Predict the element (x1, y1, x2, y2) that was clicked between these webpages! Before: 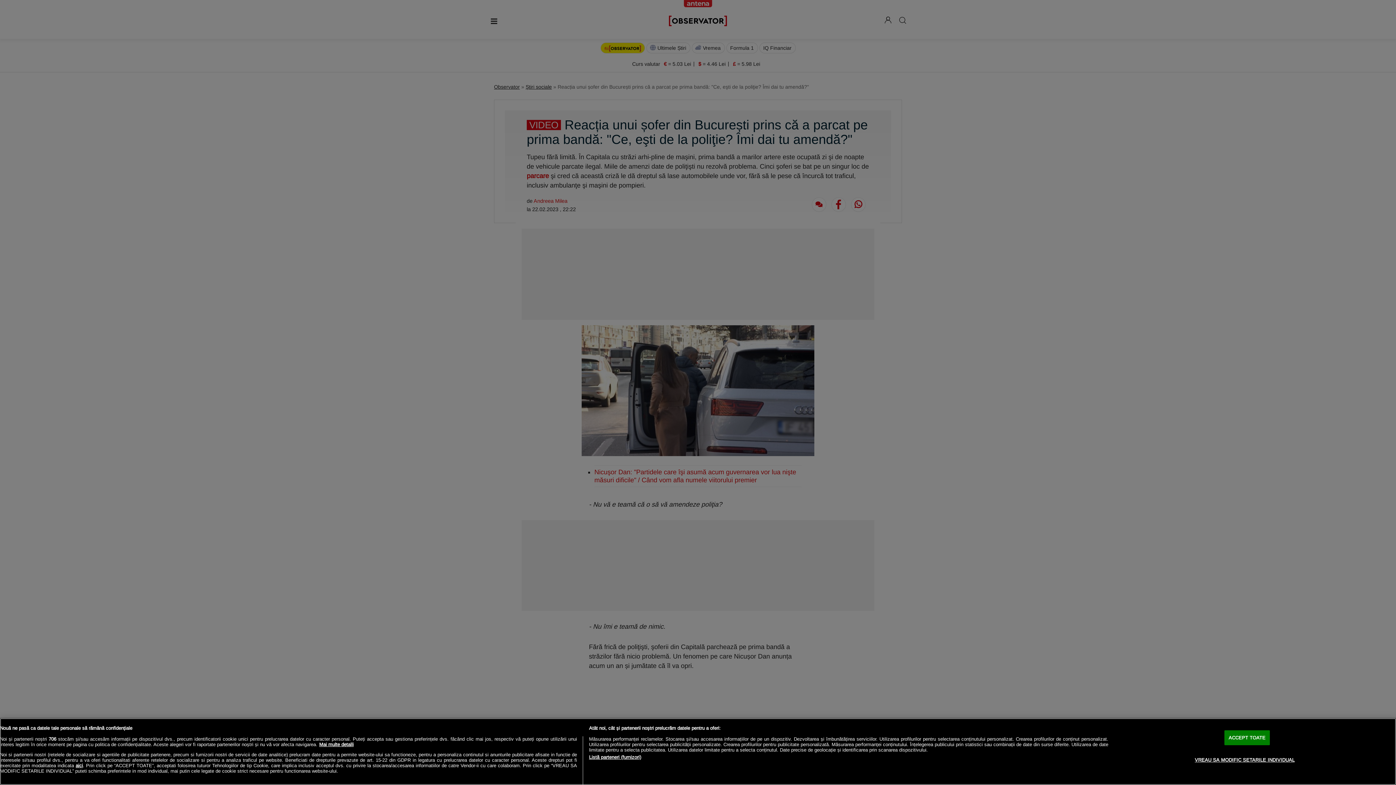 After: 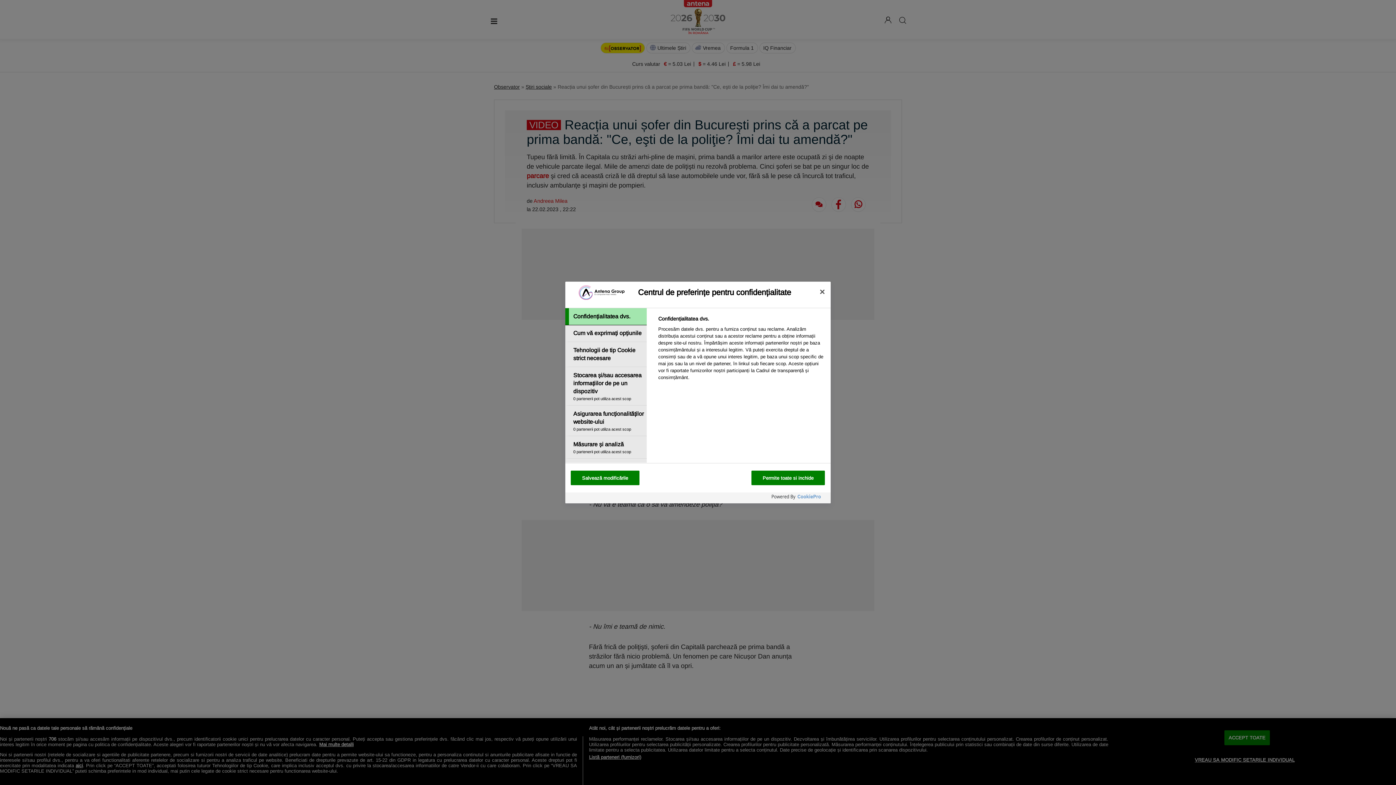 Action: label: VREAU SA MODIFIC SETARILE INDIVIDUAL bbox: (1195, 750, 1295, 767)